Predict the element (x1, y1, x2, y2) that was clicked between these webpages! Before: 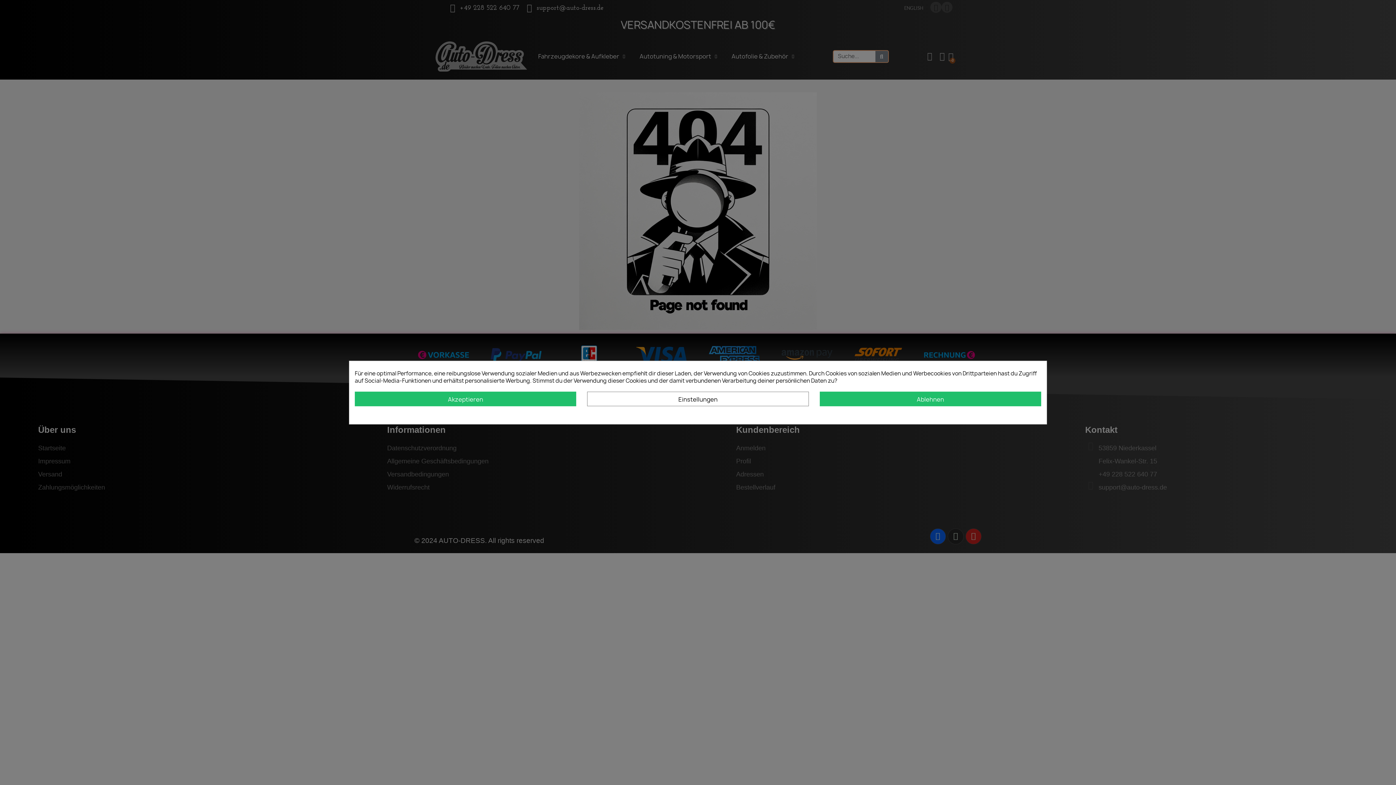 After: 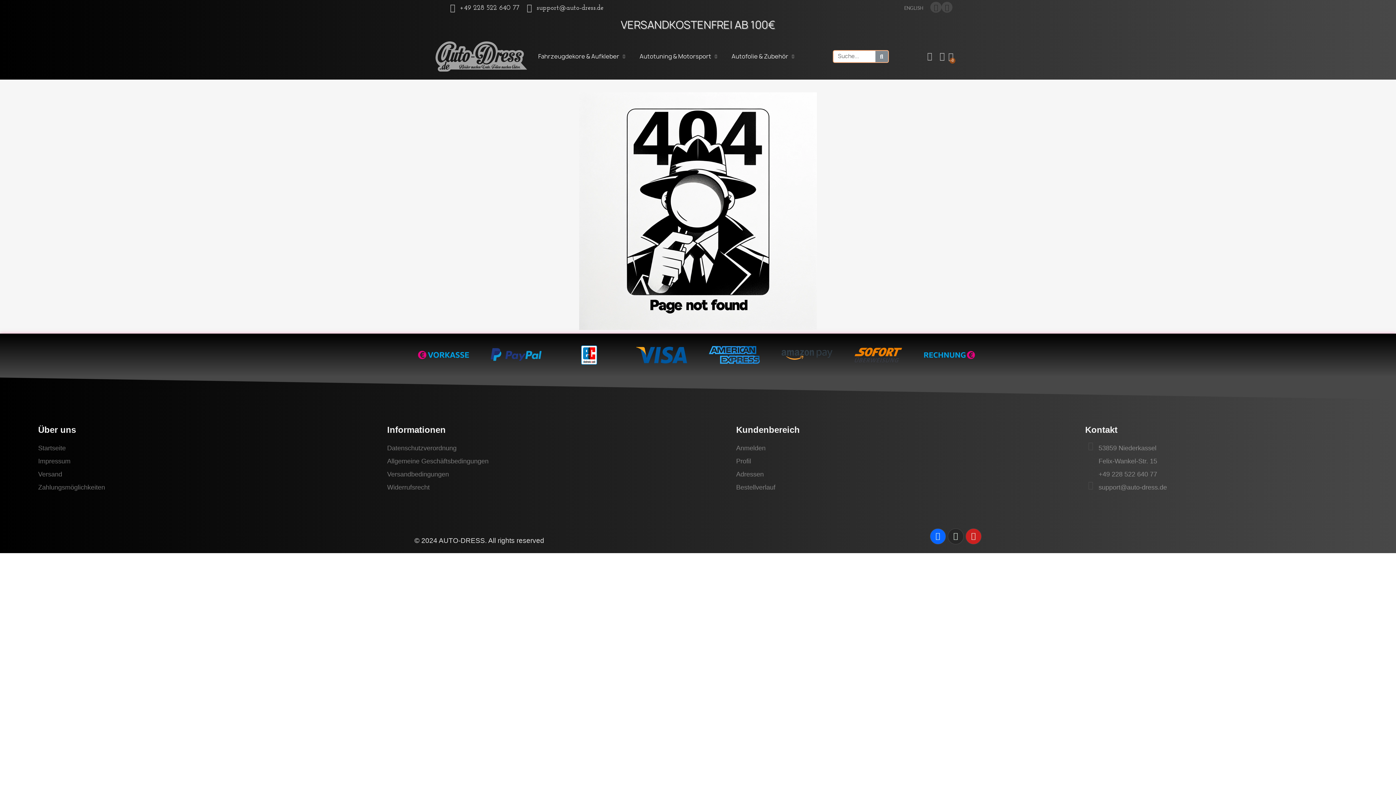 Action: bbox: (819, 391, 1041, 406) label: Ablehnen